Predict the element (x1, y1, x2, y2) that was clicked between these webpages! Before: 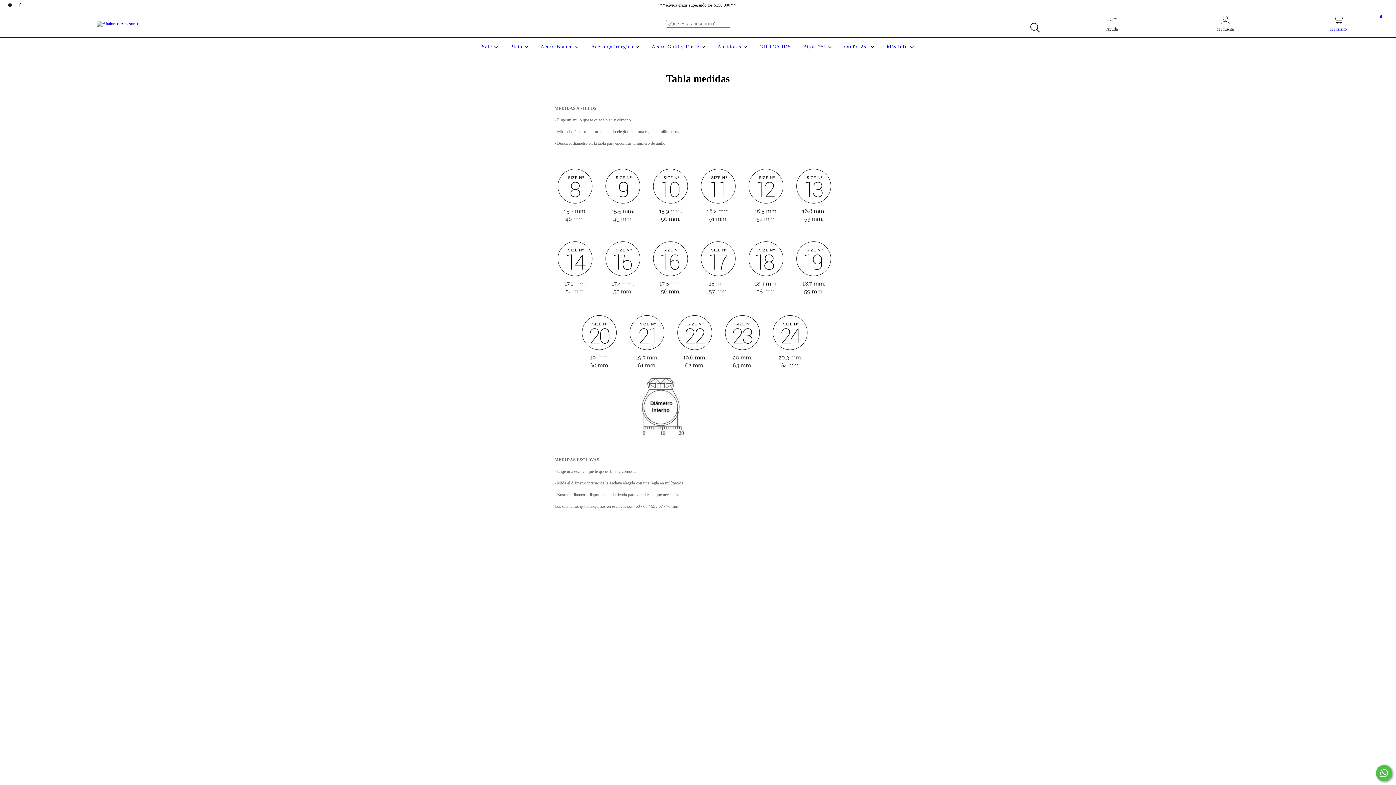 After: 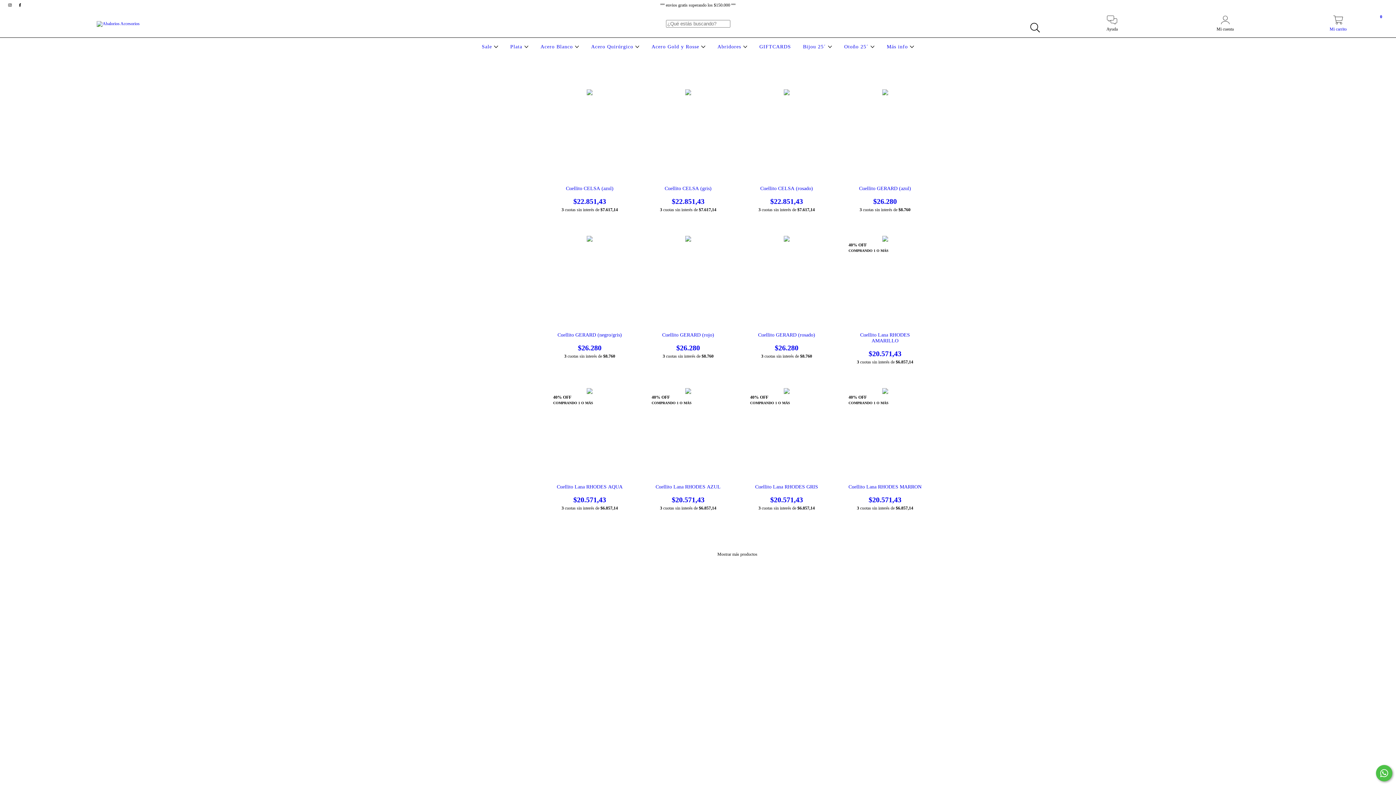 Action: bbox: (842, 44, 876, 49) label: Otoño 25´ 